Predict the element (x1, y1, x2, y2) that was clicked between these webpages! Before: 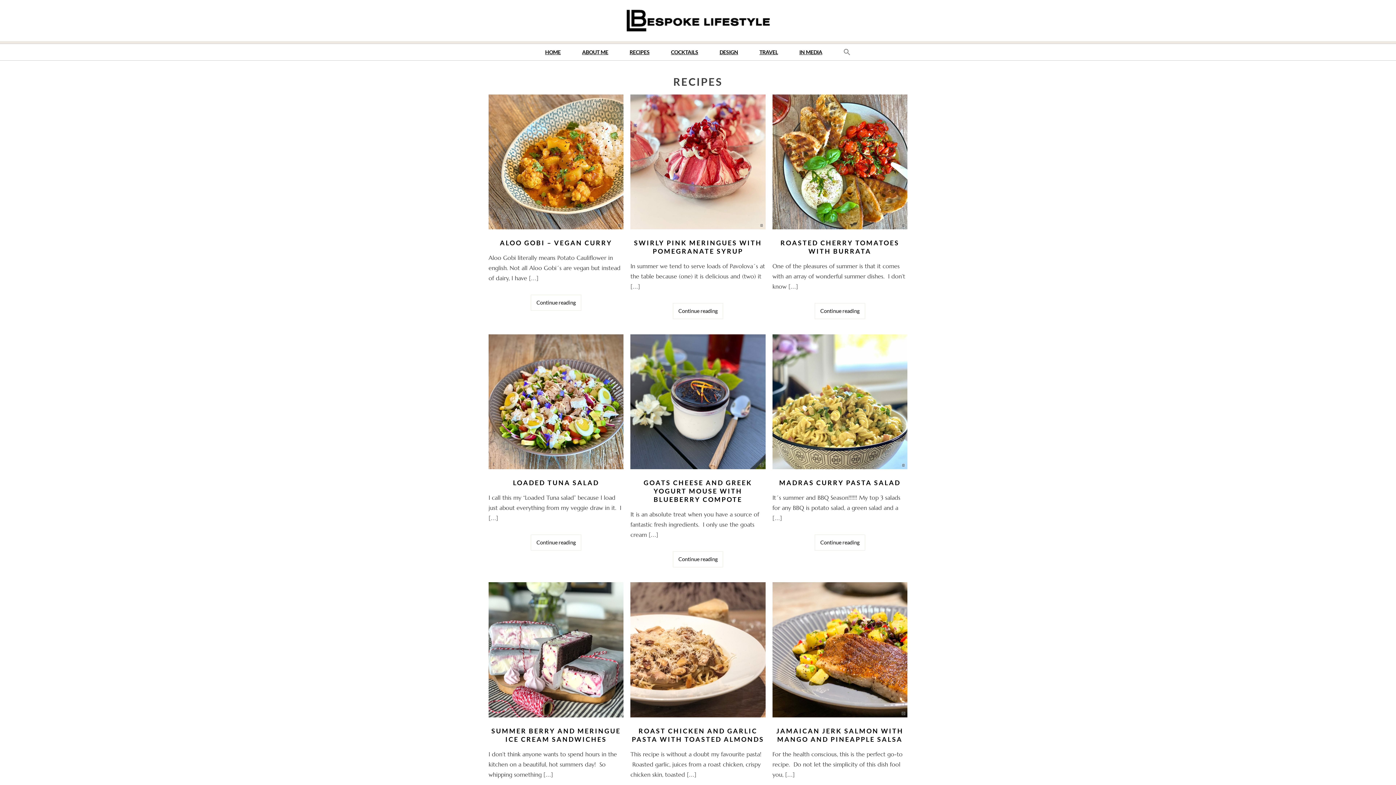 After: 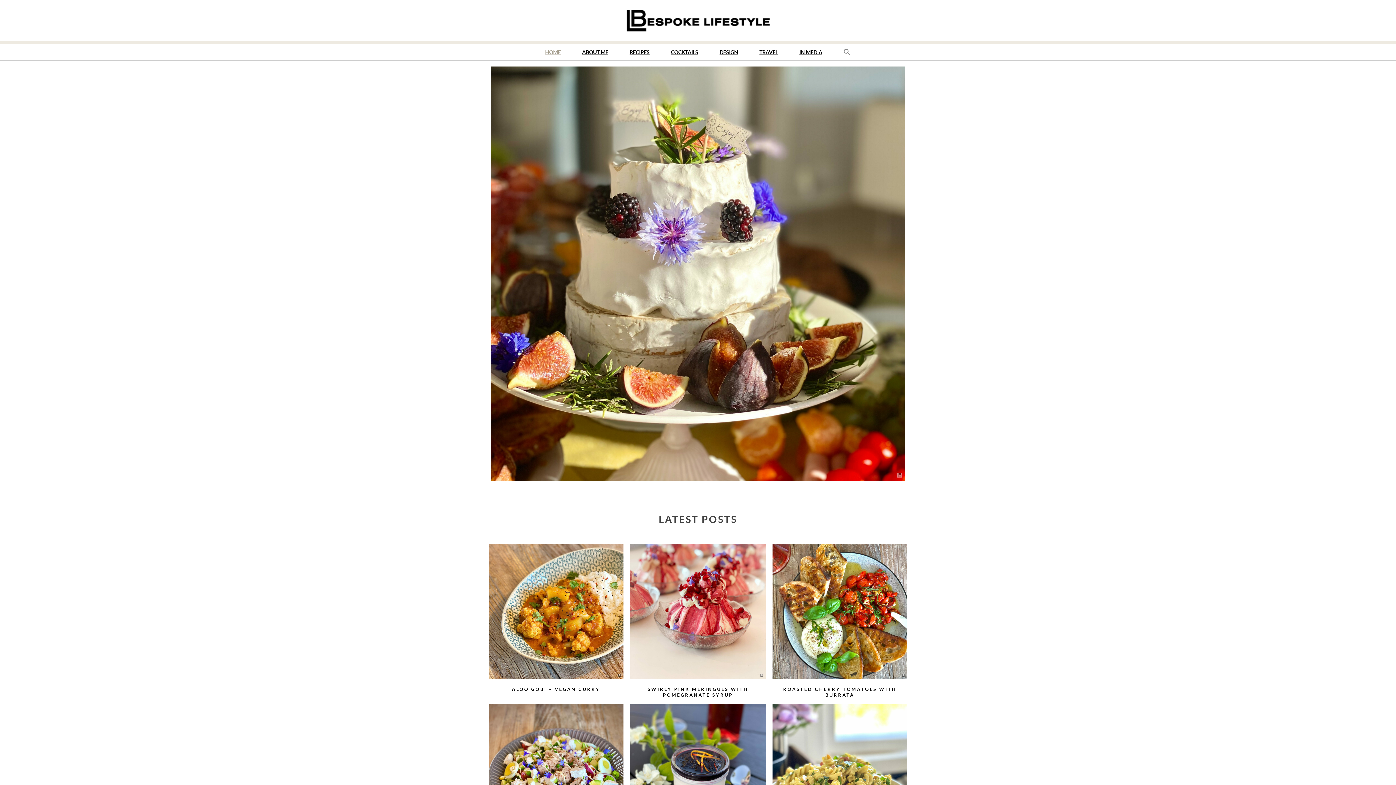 Action: bbox: (0, 0, 1396, 41)